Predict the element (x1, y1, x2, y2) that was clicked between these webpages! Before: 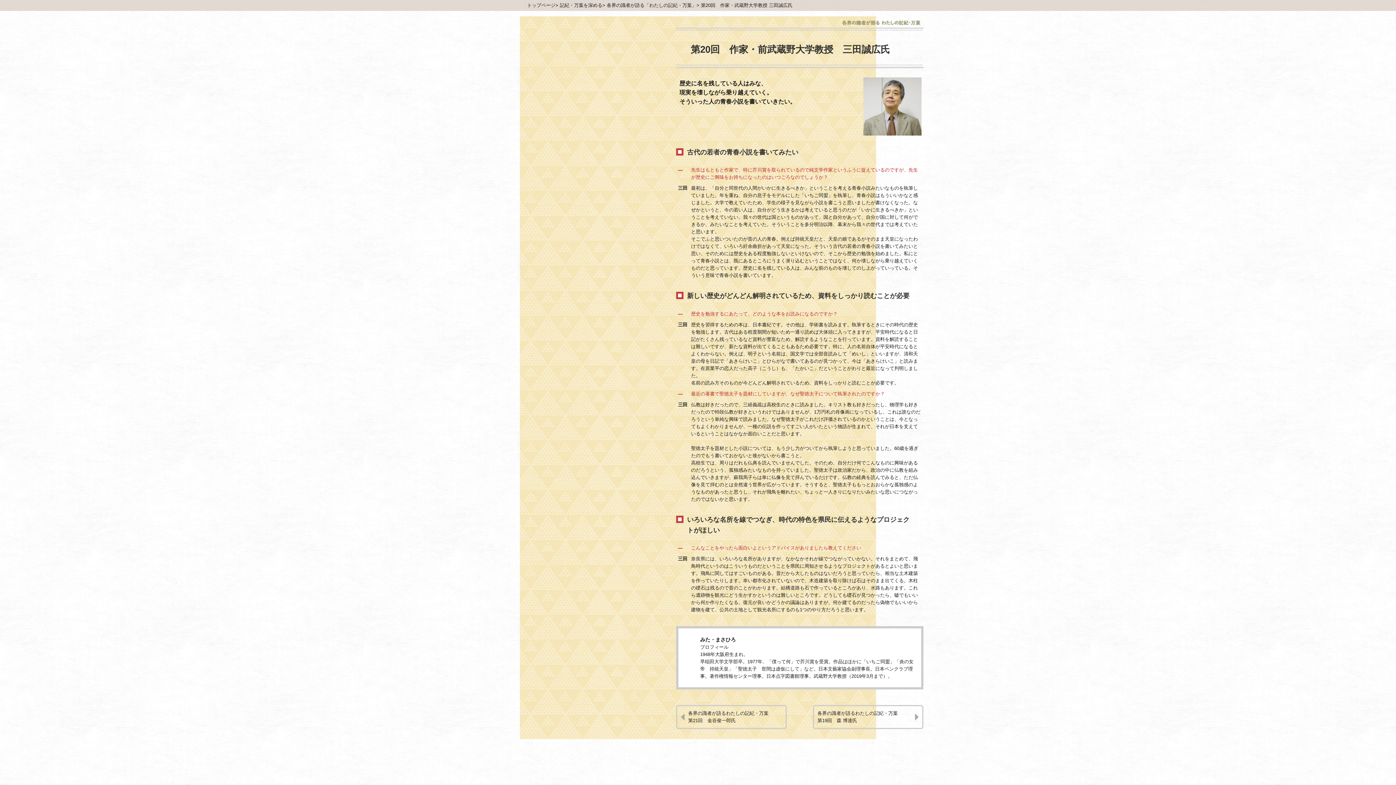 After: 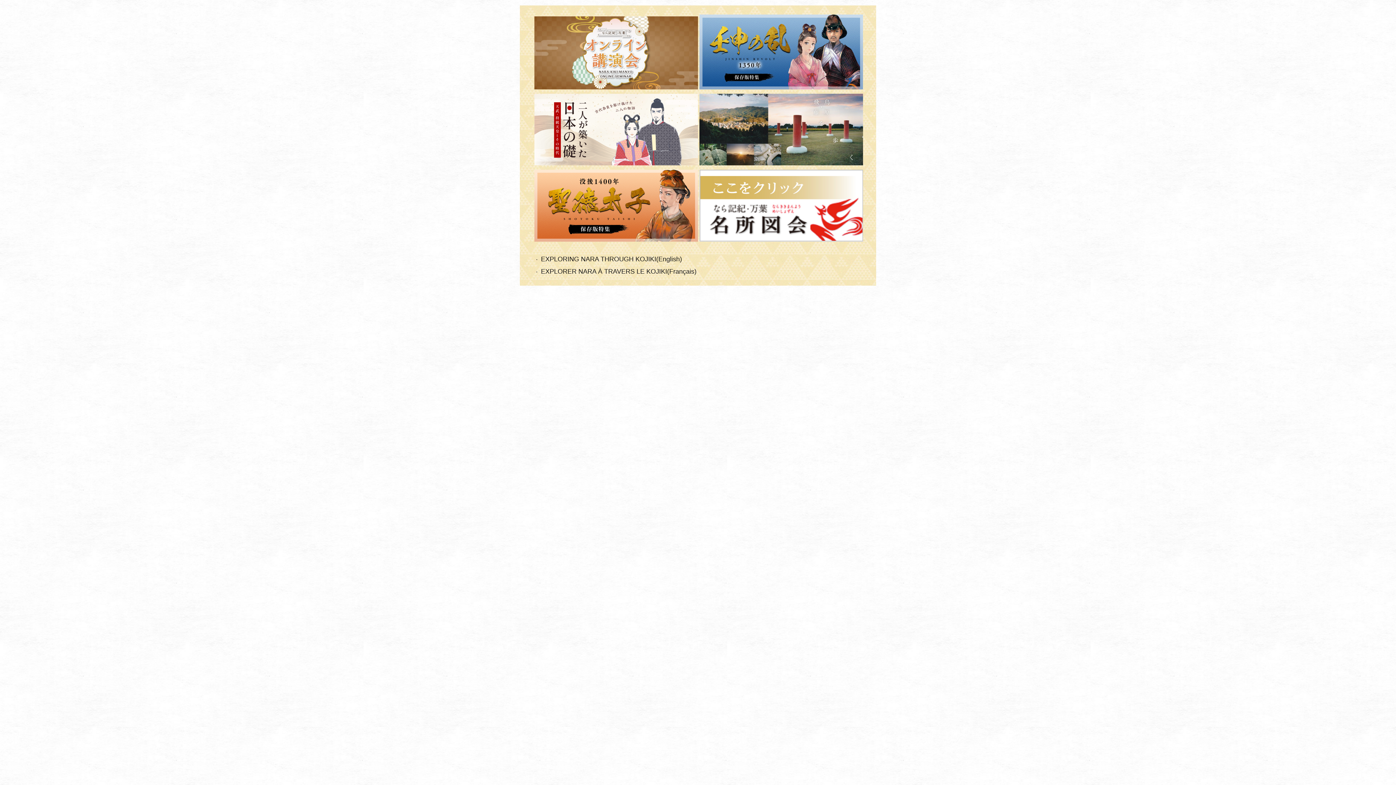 Action: label: トップページ bbox: (527, 2, 555, 8)